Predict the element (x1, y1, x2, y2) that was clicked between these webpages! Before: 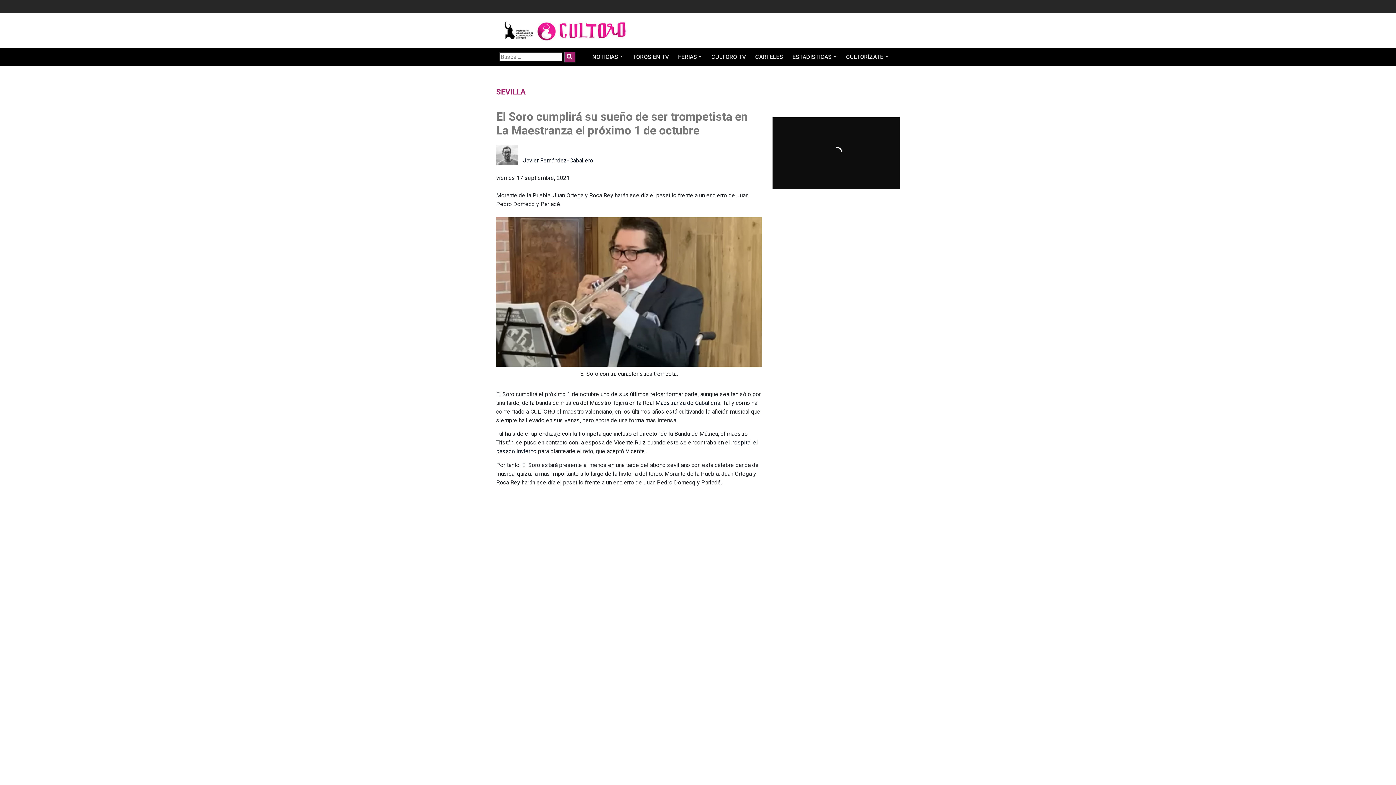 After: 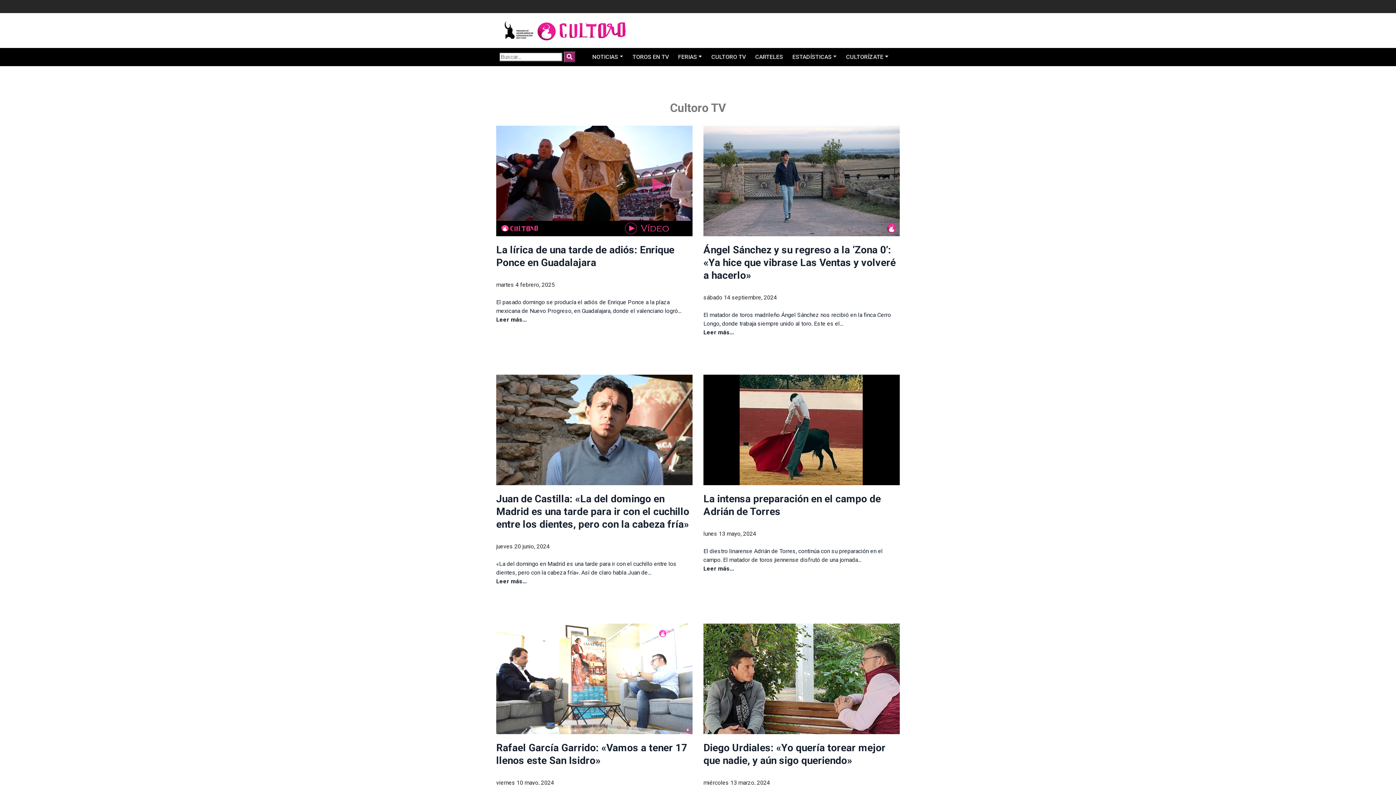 Action: label: CULTORO TV bbox: (706, 48, 750, 66)